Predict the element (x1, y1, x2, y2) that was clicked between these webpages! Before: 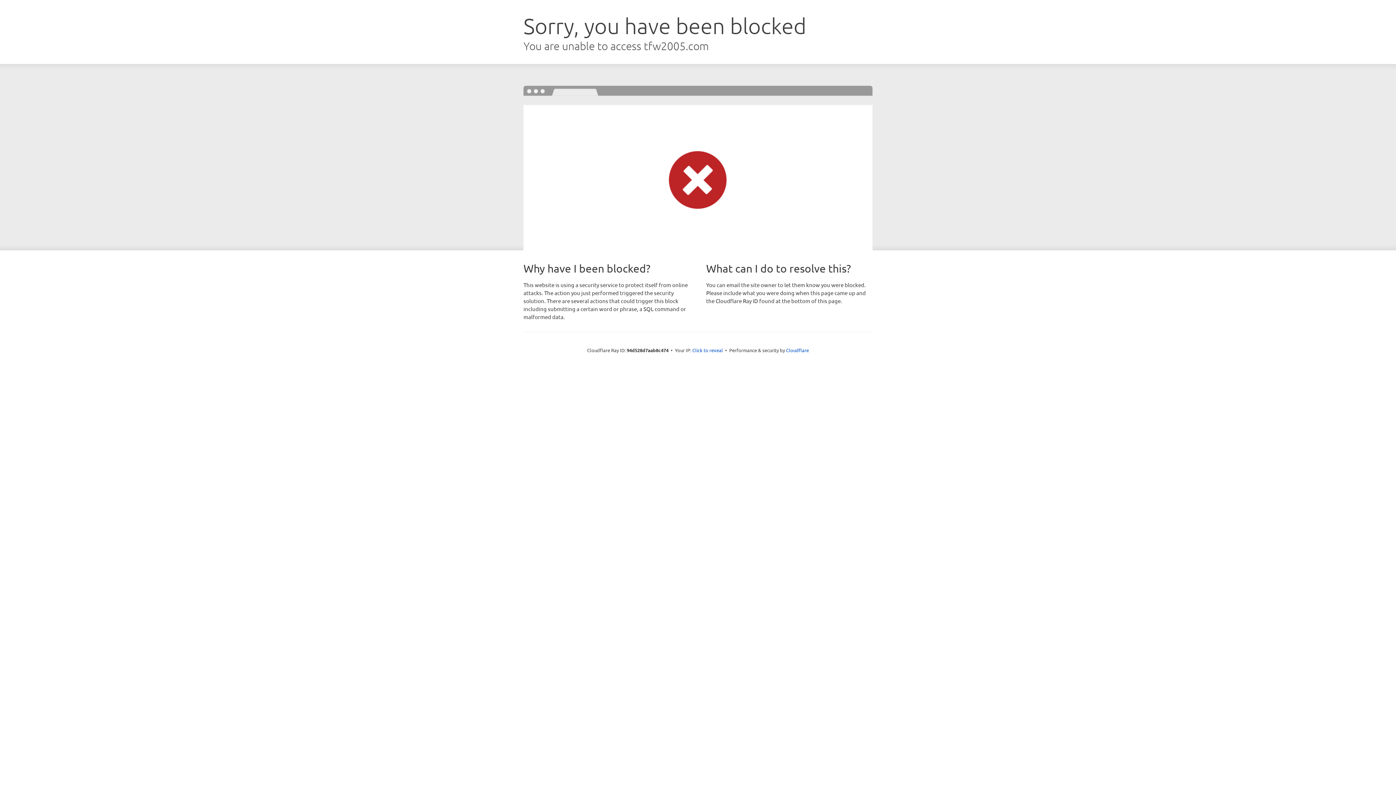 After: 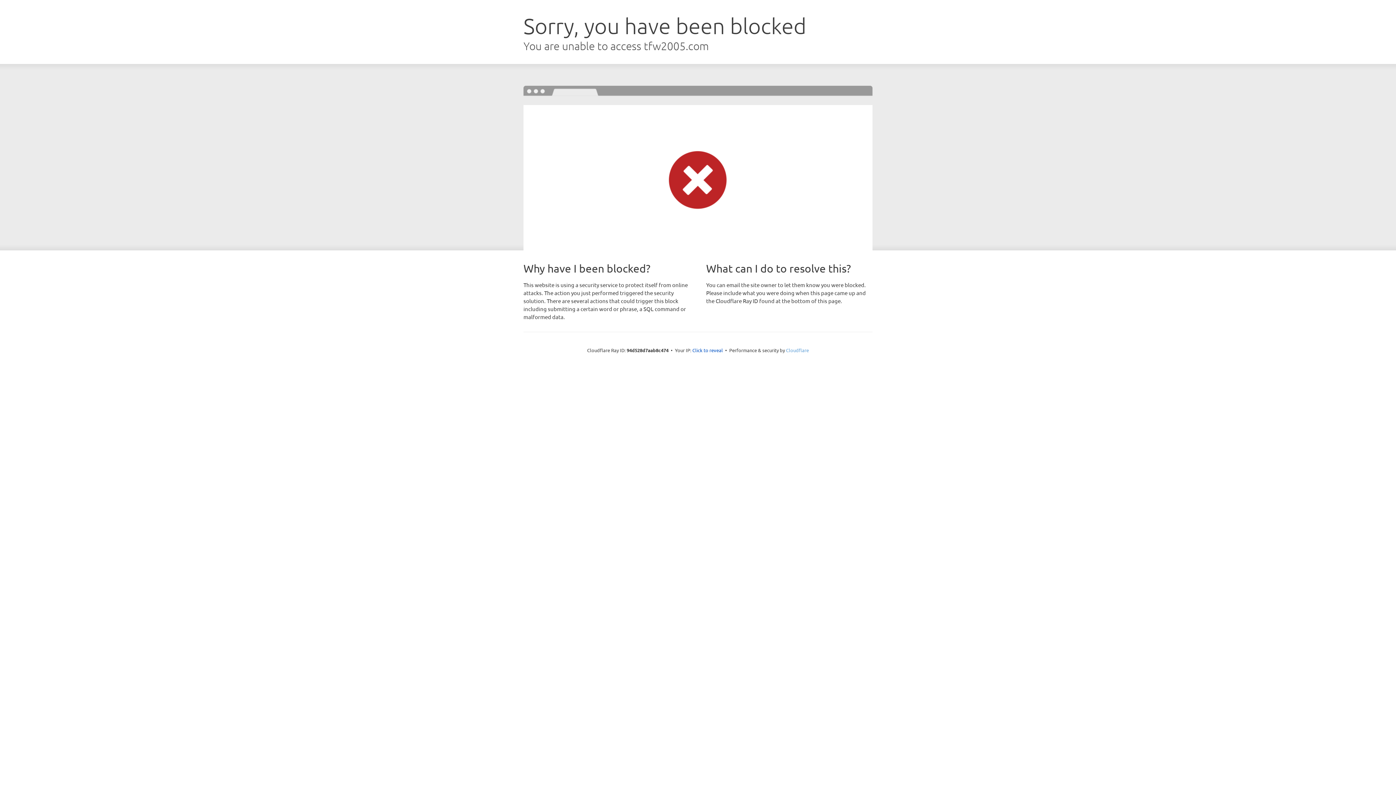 Action: bbox: (786, 347, 809, 353) label: Cloudflare